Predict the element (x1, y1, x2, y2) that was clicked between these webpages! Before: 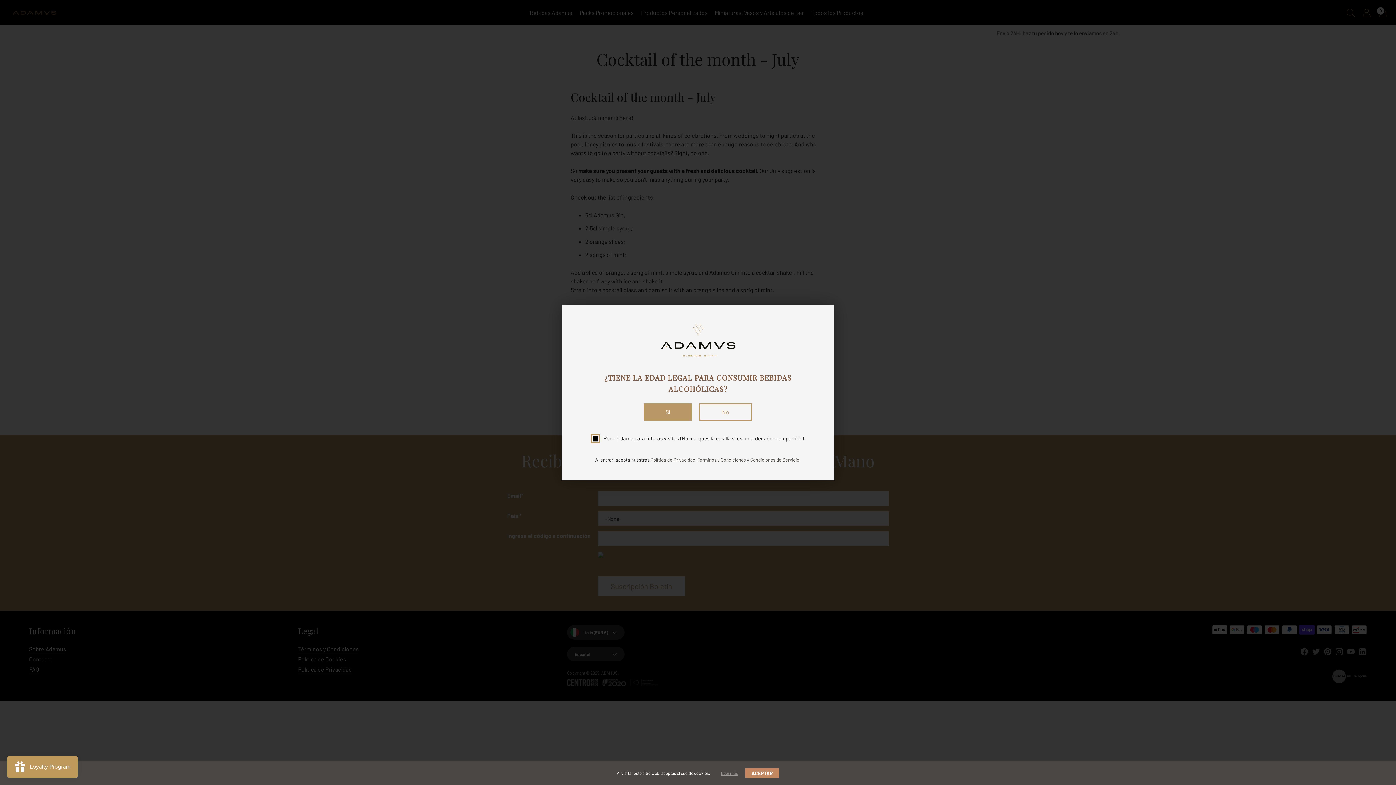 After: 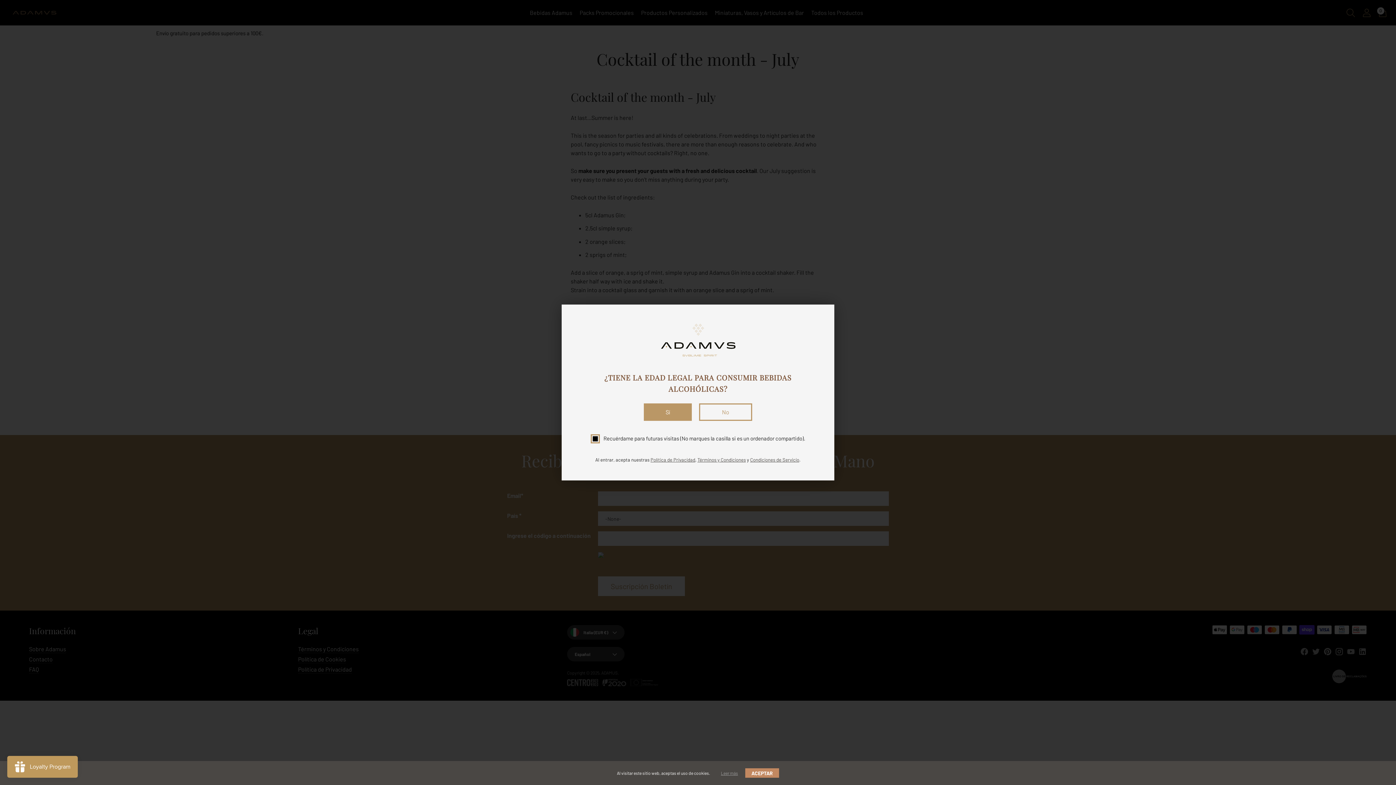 Action: label: Términos y Condiciones bbox: (697, 457, 746, 463)